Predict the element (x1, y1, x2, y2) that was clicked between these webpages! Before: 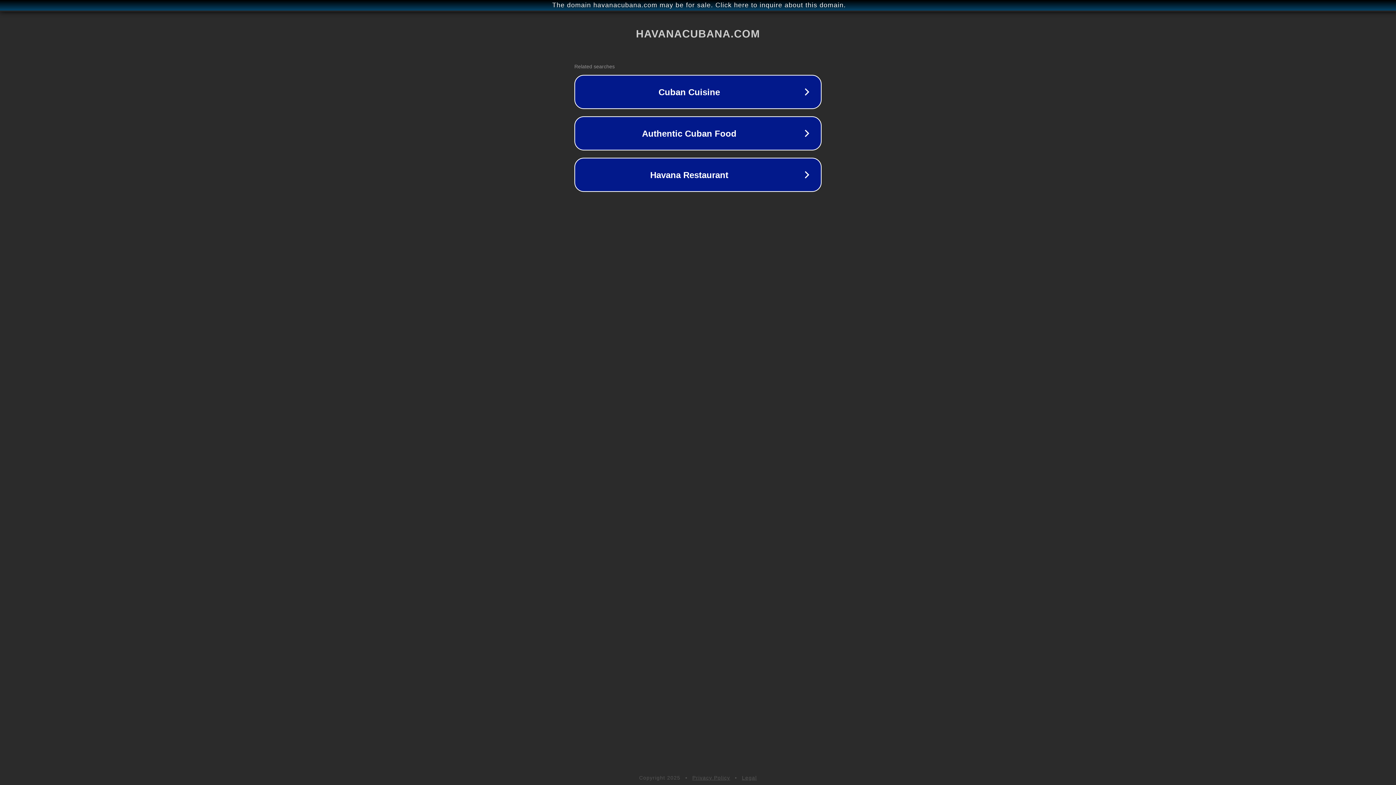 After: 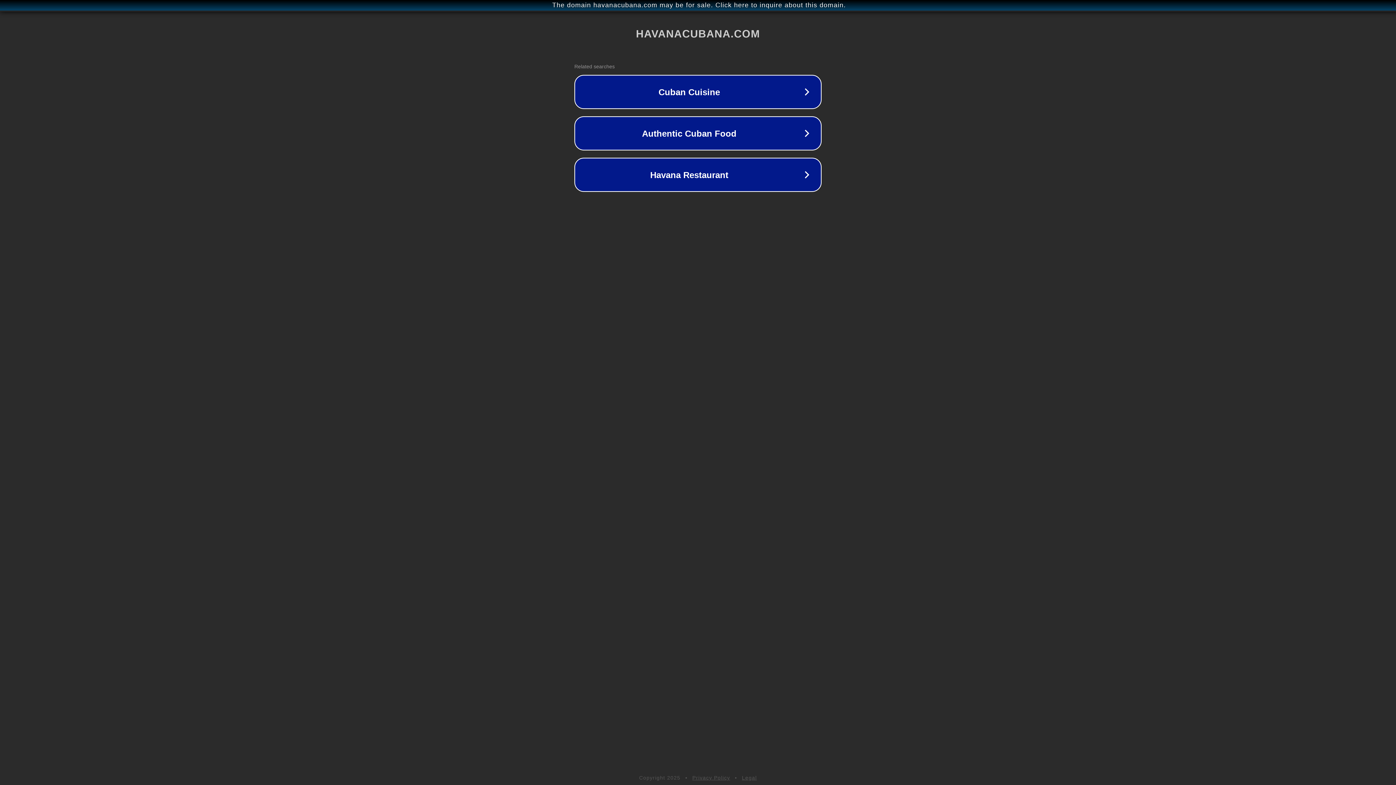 Action: bbox: (742, 775, 757, 781) label: Legal